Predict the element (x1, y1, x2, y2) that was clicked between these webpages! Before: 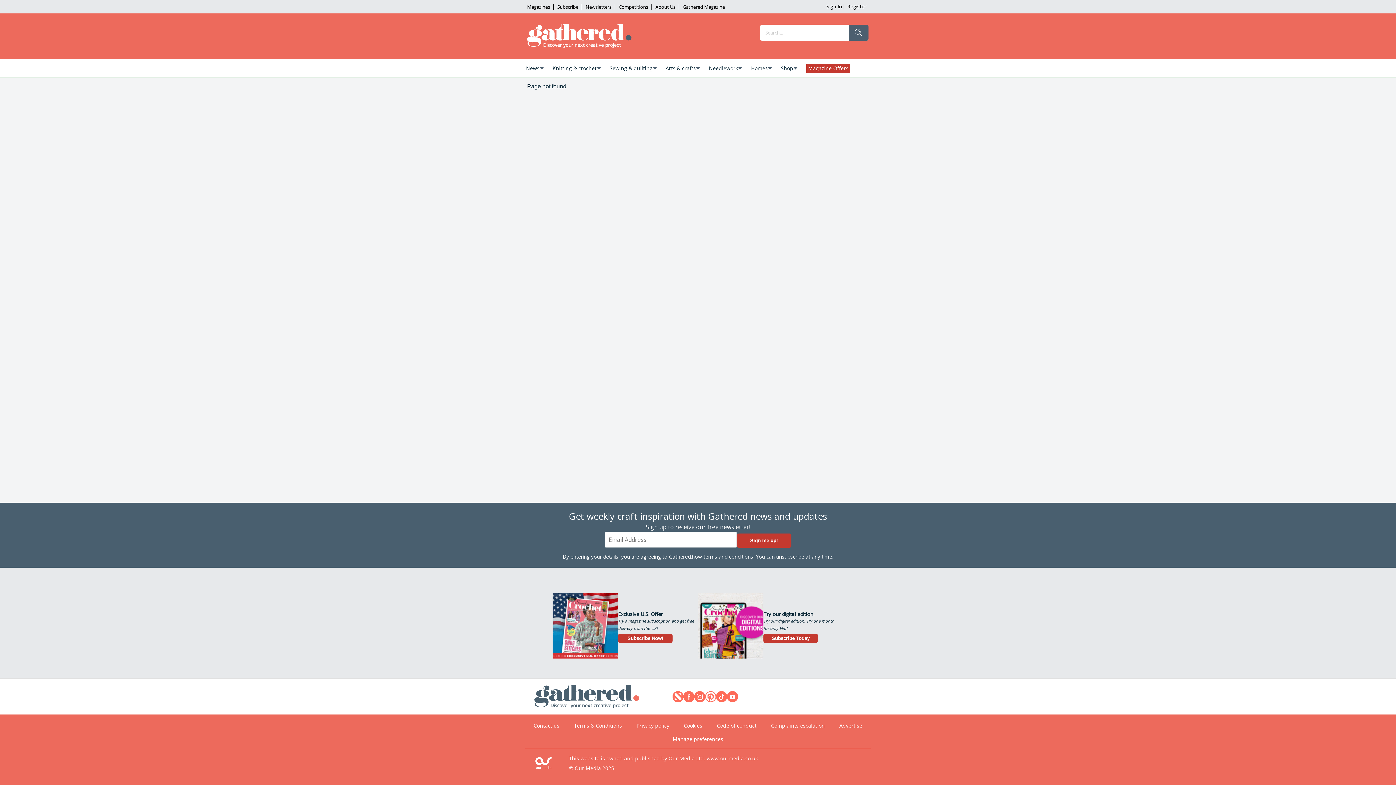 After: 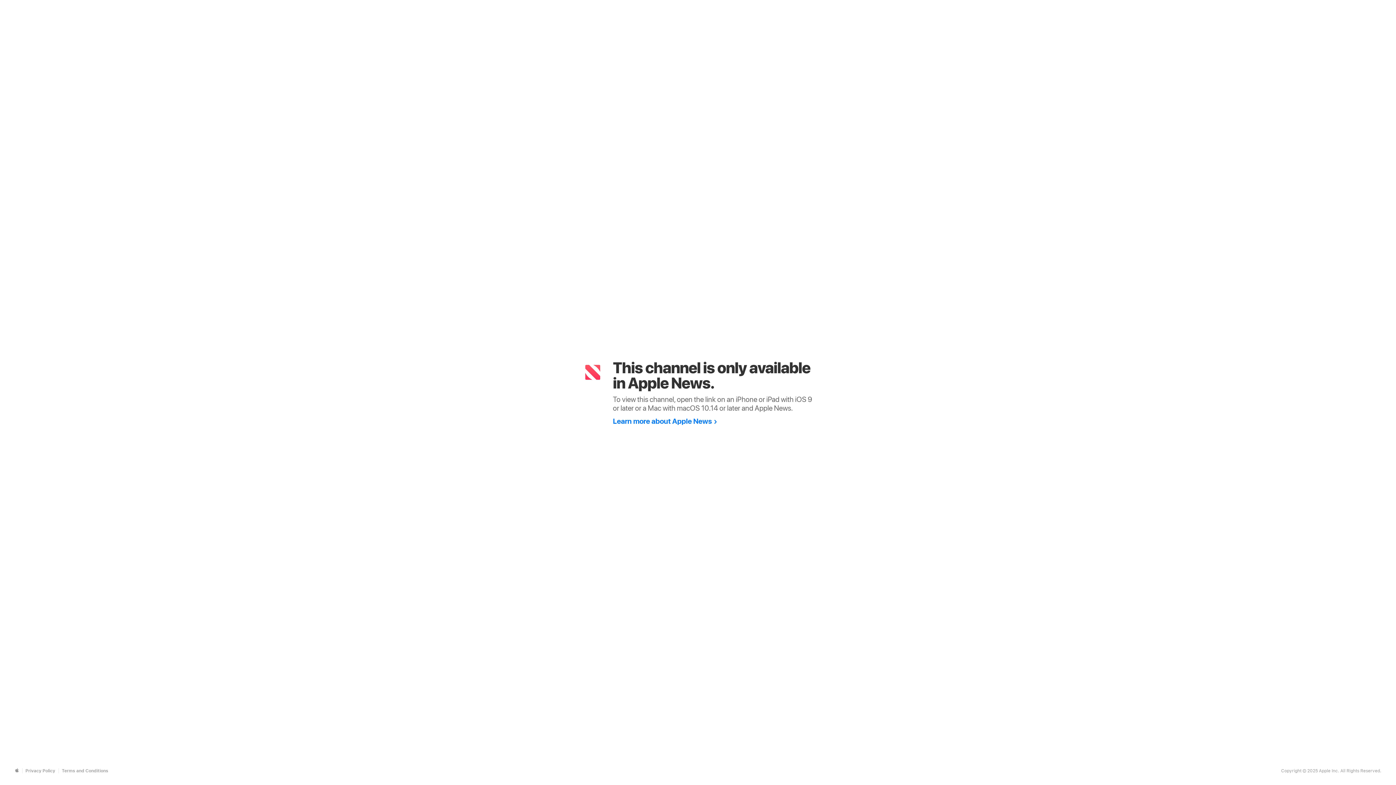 Action: bbox: (672, 691, 683, 702)